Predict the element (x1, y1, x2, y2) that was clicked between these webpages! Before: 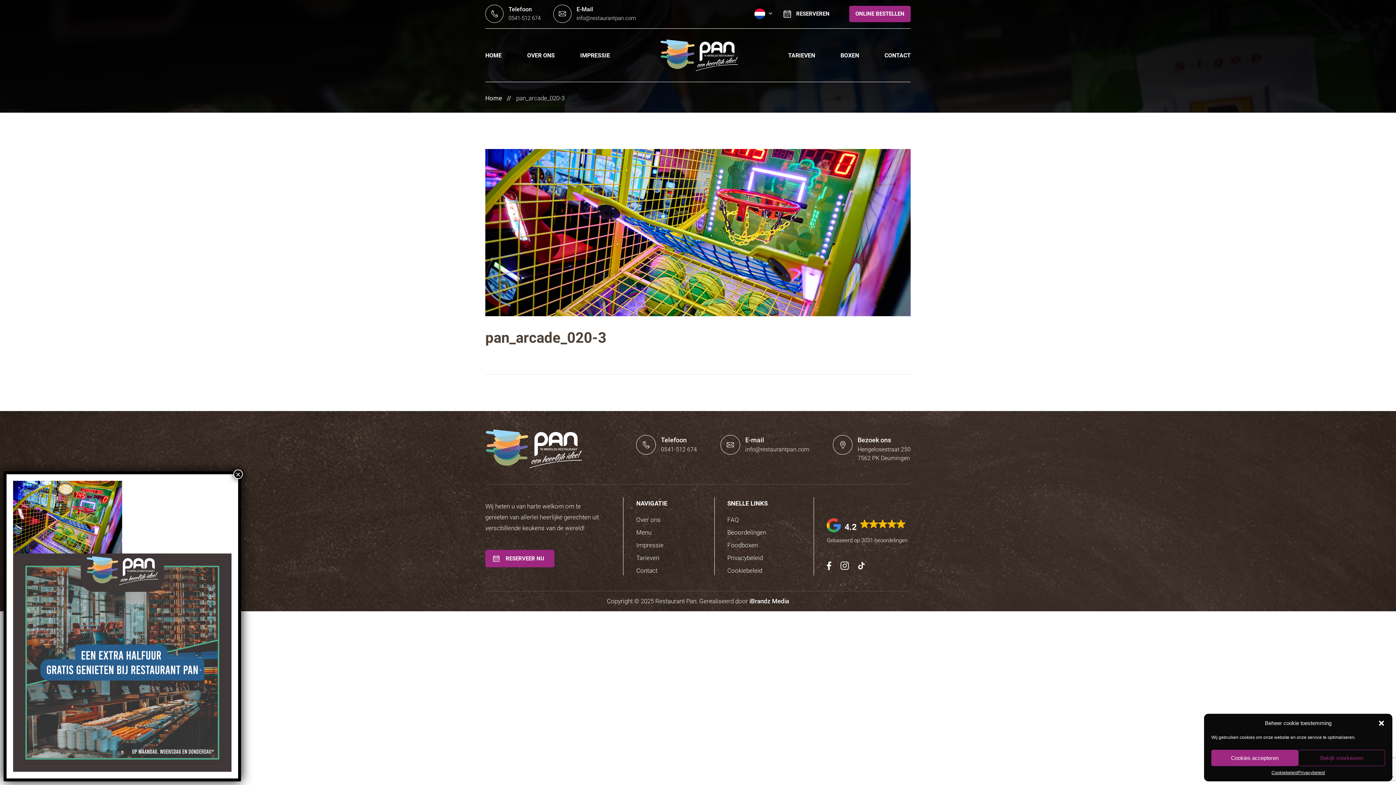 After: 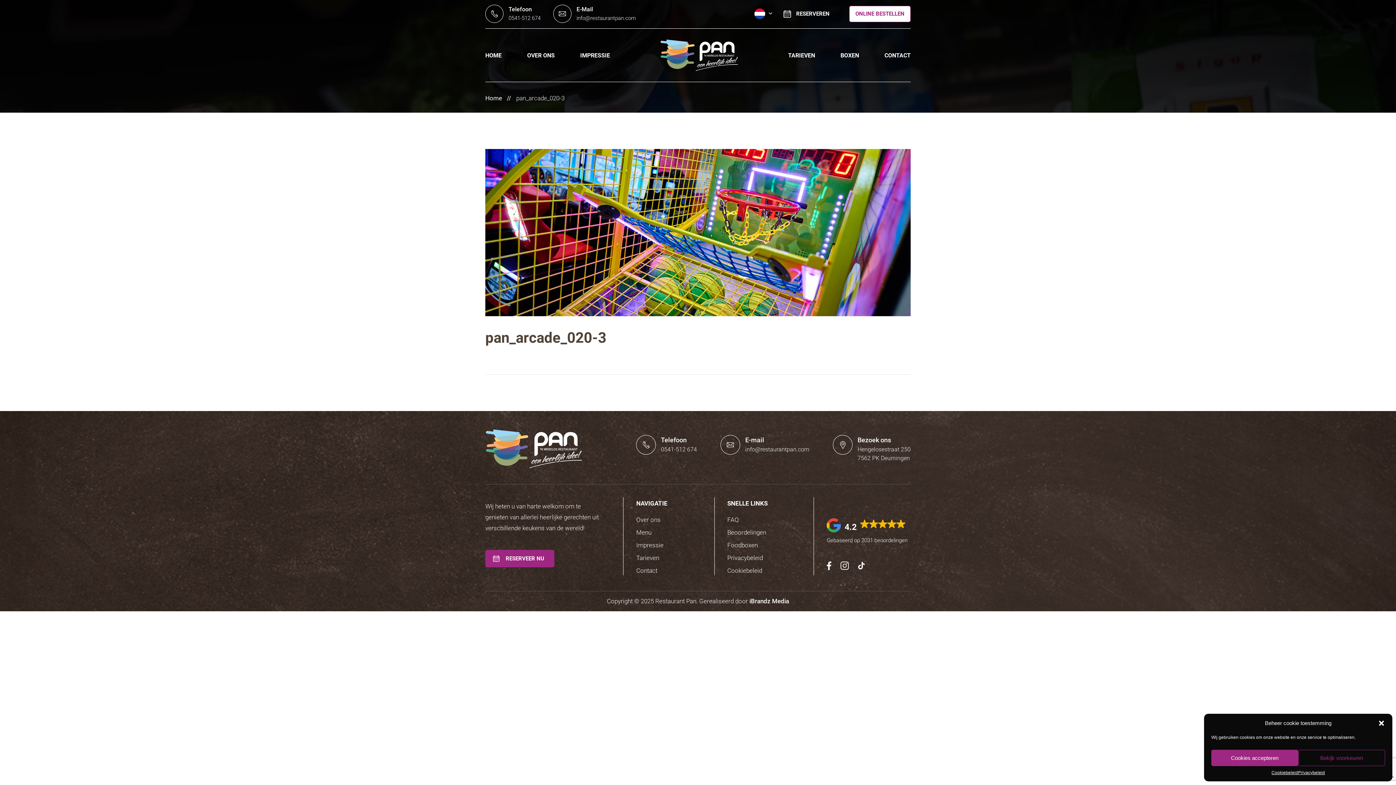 Action: label: ONLINE BESTELLEN bbox: (849, 5, 910, 22)